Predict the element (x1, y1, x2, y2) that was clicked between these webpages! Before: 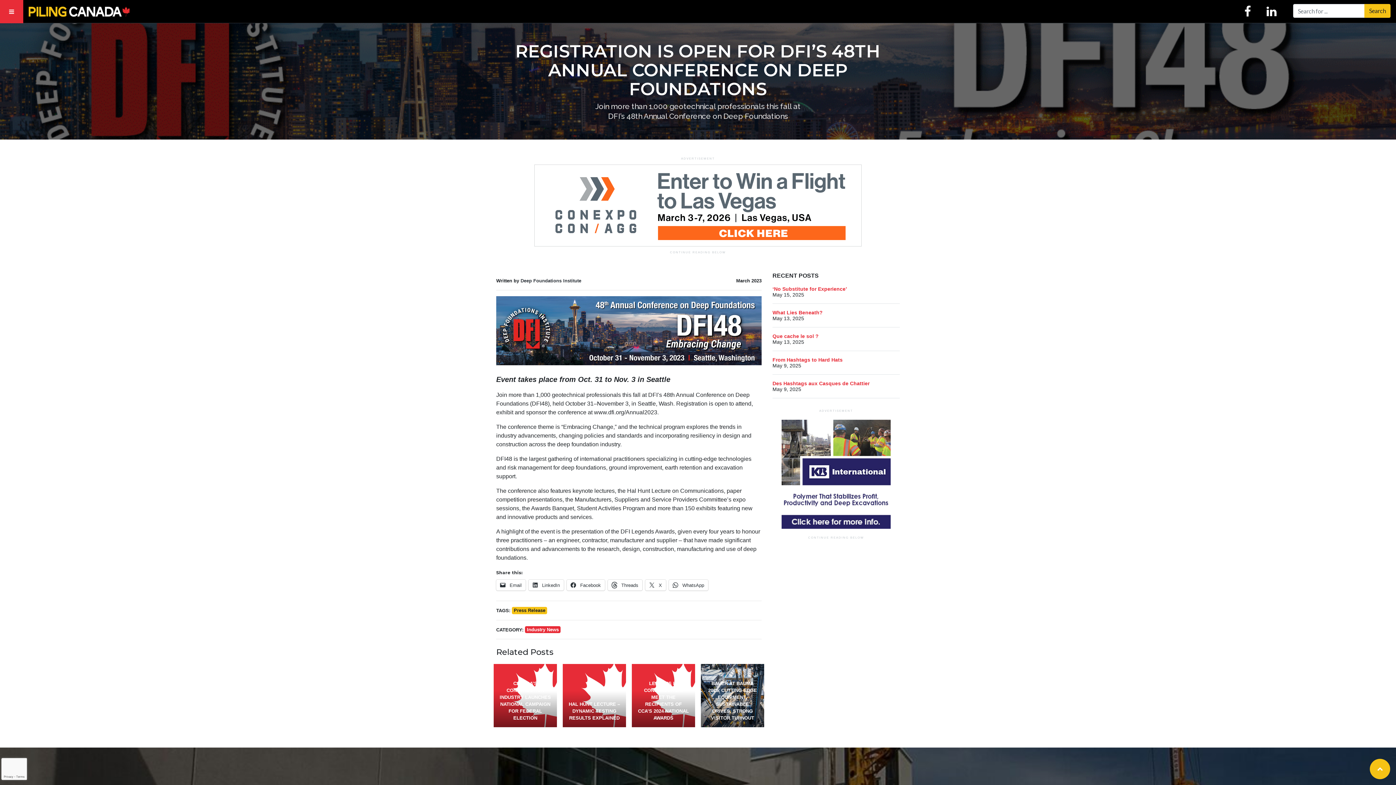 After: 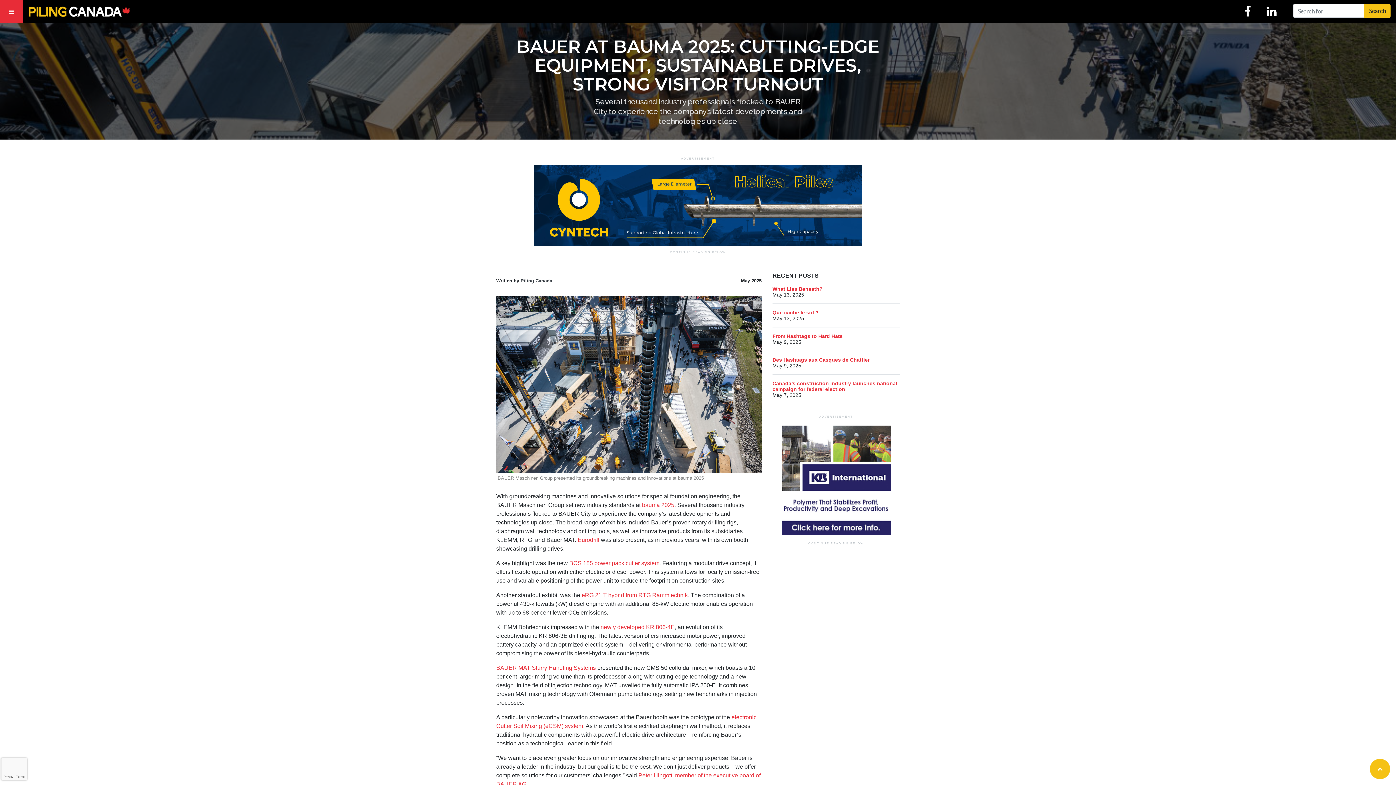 Action: bbox: (701, 664, 764, 727) label: 
BAUER AT BAUMA 2025: CUTTING-EDGE EQUIPMENT, SUSTAINABLE DRIVES, STRONG VISITOR TURNOUT